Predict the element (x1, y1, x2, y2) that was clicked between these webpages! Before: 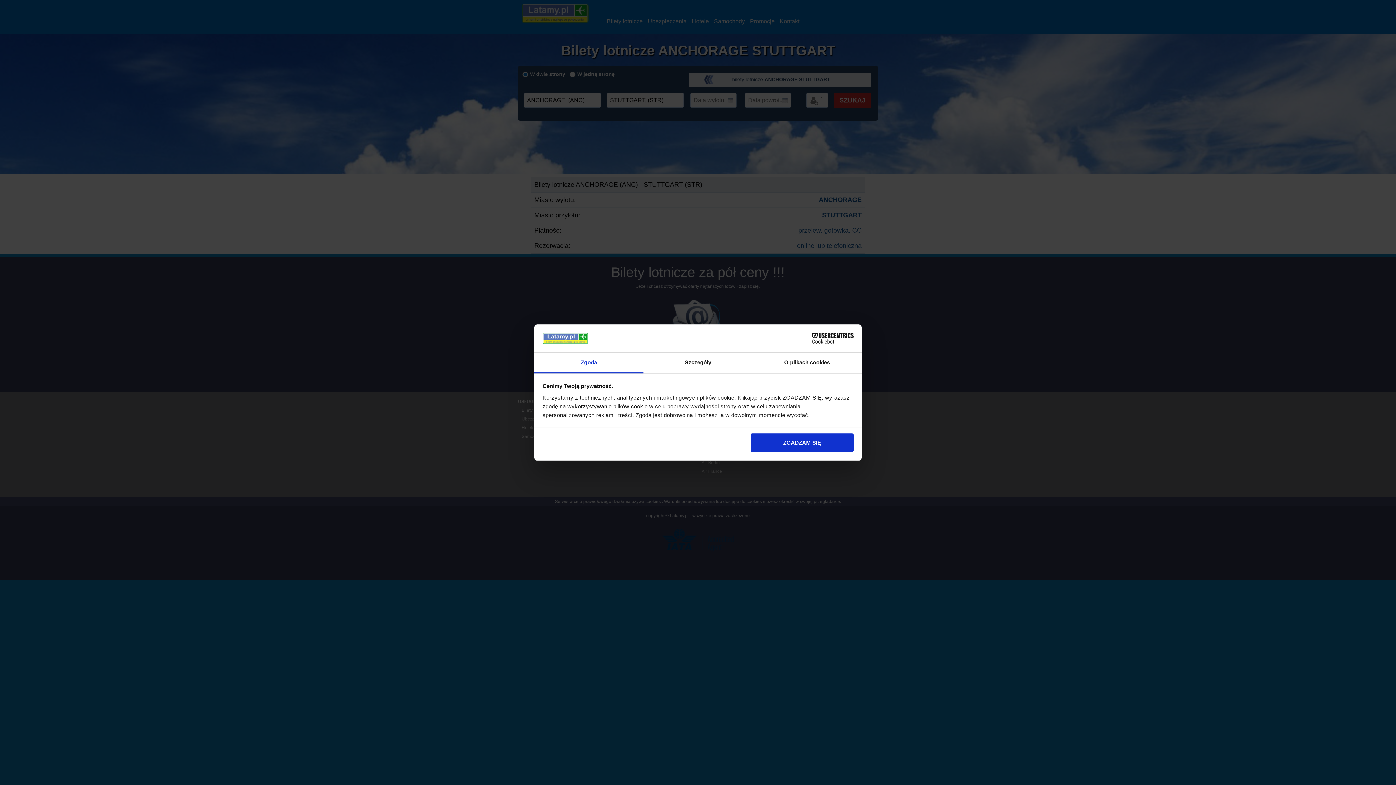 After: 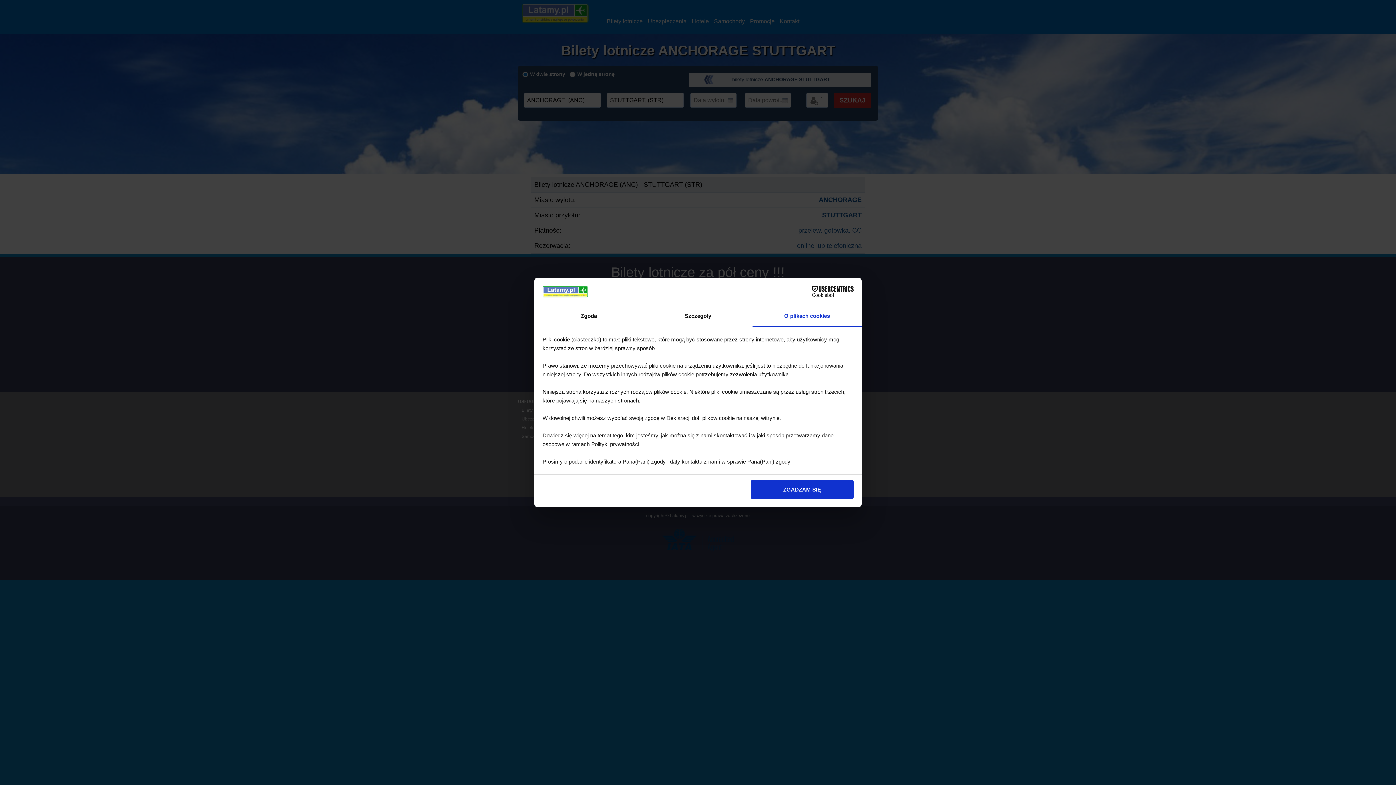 Action: bbox: (752, 352, 861, 373) label: O plikach cookies